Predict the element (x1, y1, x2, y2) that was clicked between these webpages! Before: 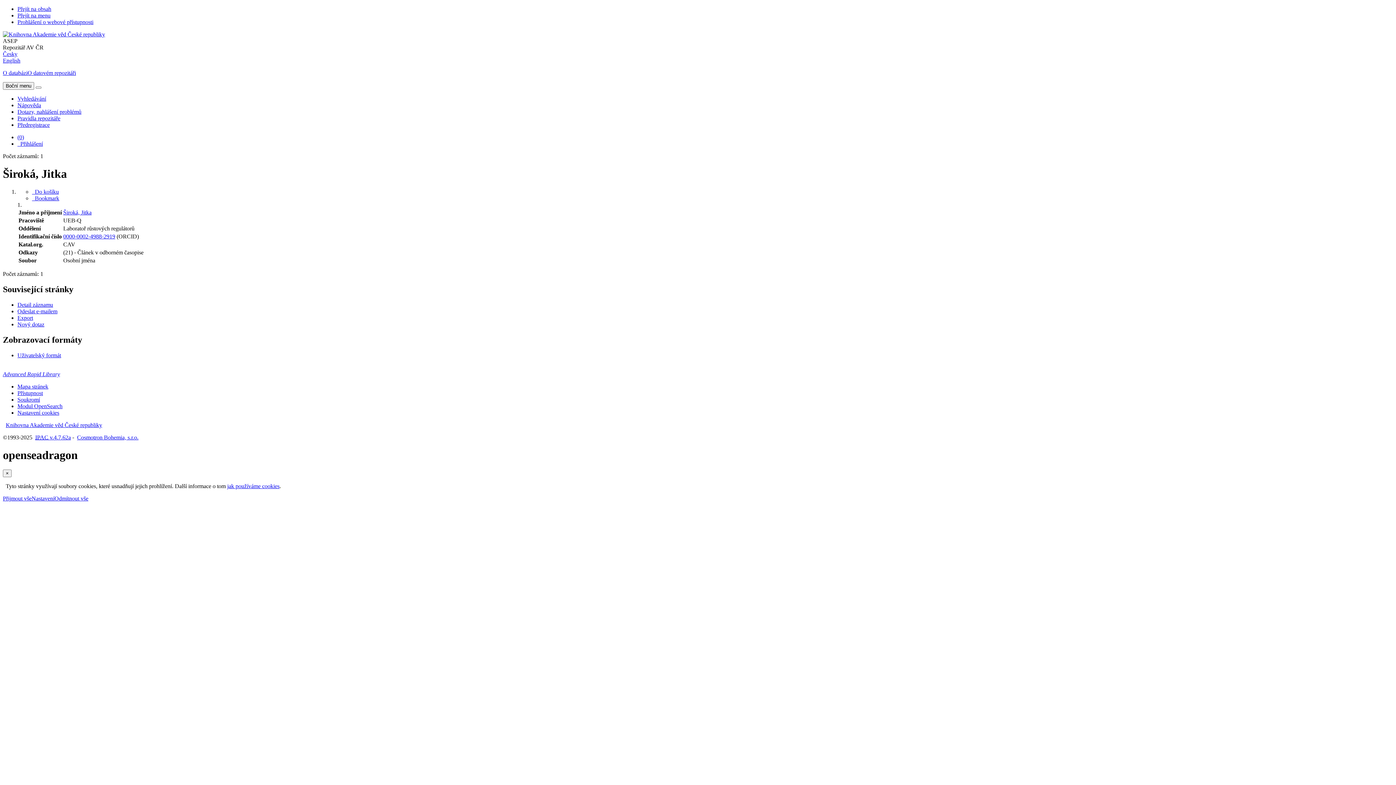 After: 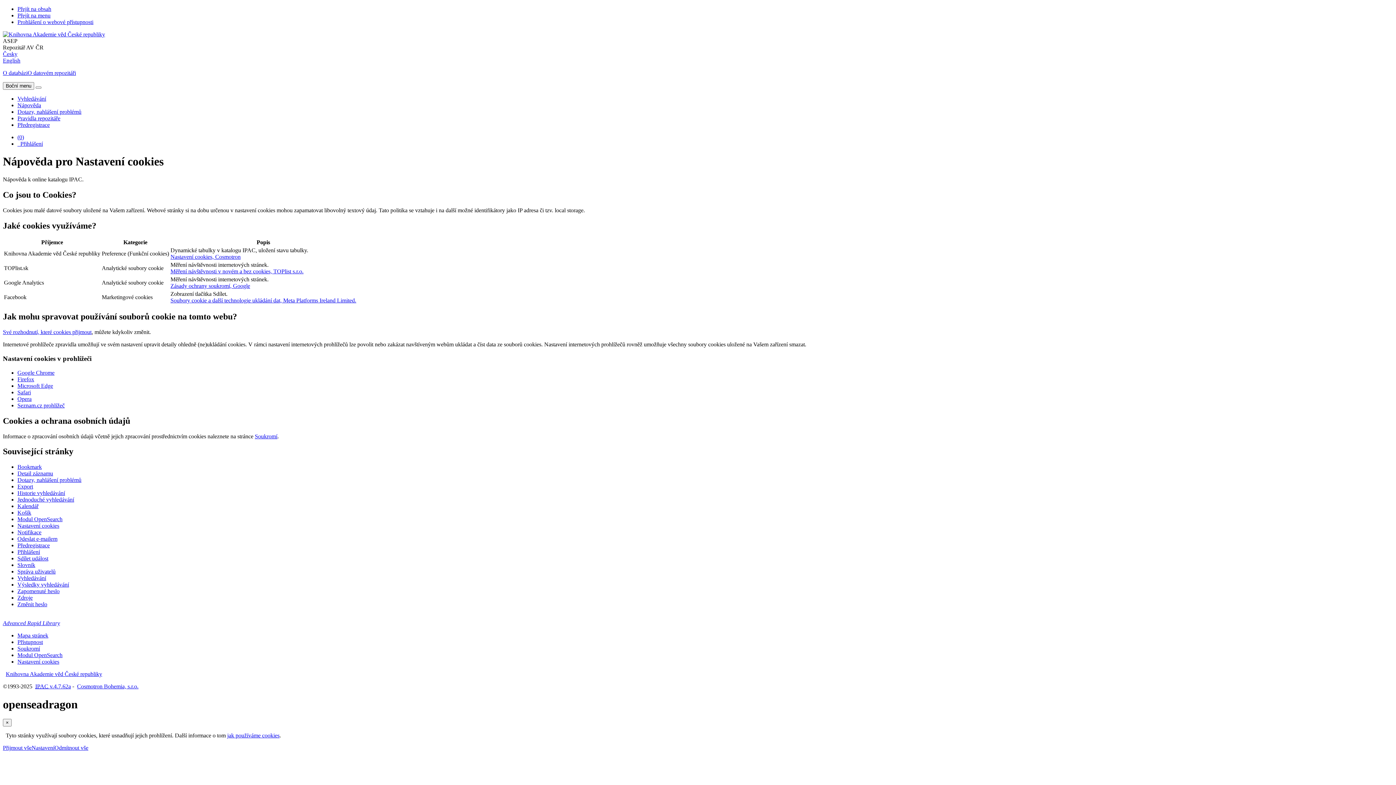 Action: label: Nápověda: jak používáme cookies bbox: (227, 483, 279, 489)